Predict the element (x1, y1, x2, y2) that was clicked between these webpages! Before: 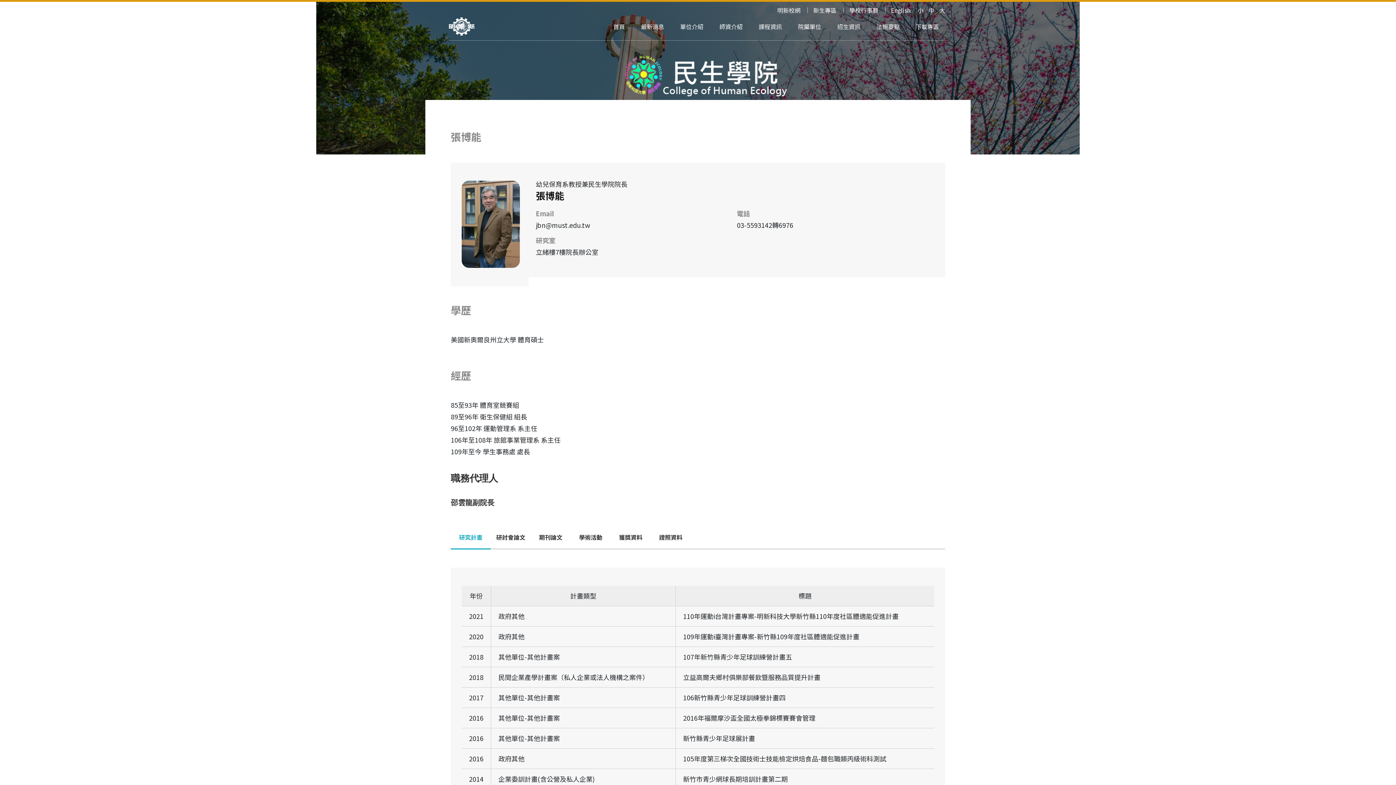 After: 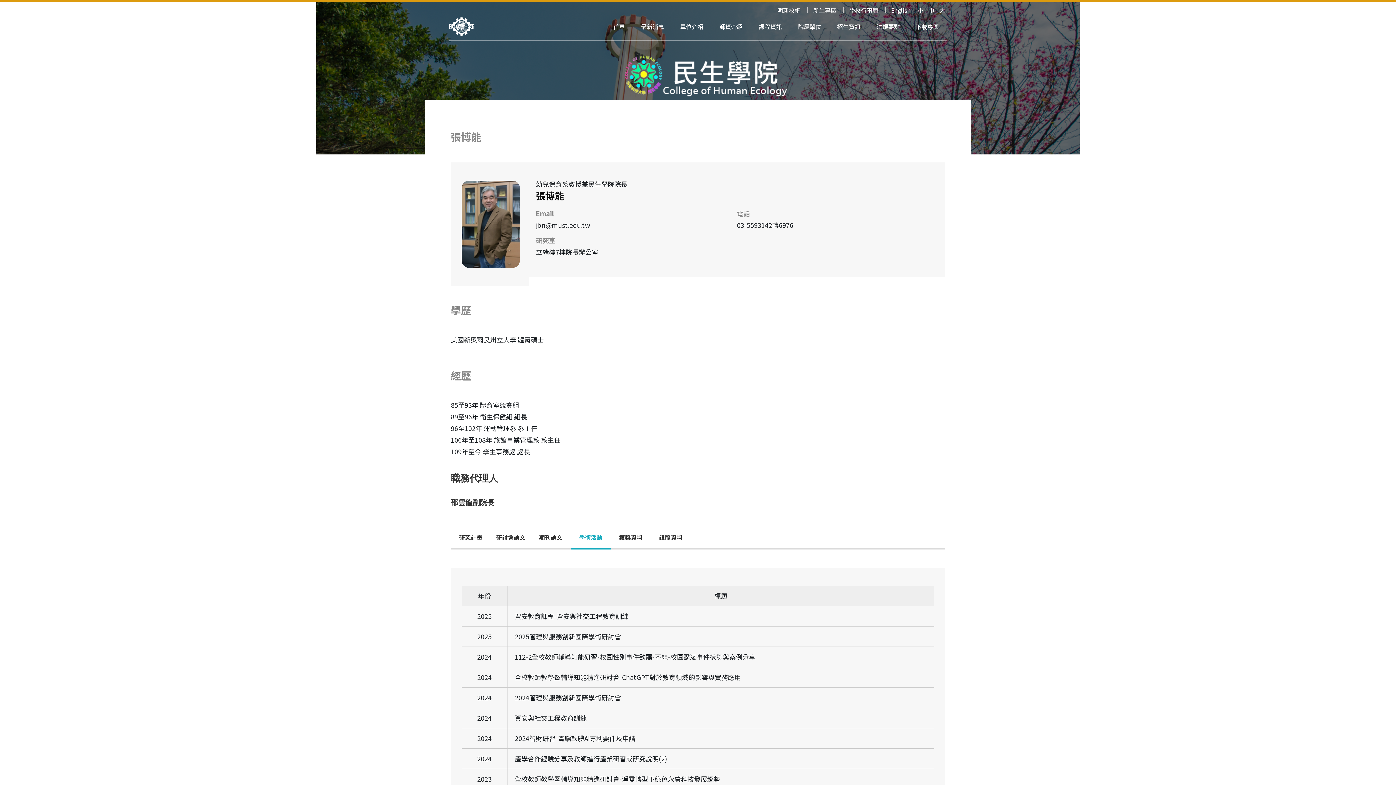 Action: bbox: (570, 526, 610, 549) label: 學術活動